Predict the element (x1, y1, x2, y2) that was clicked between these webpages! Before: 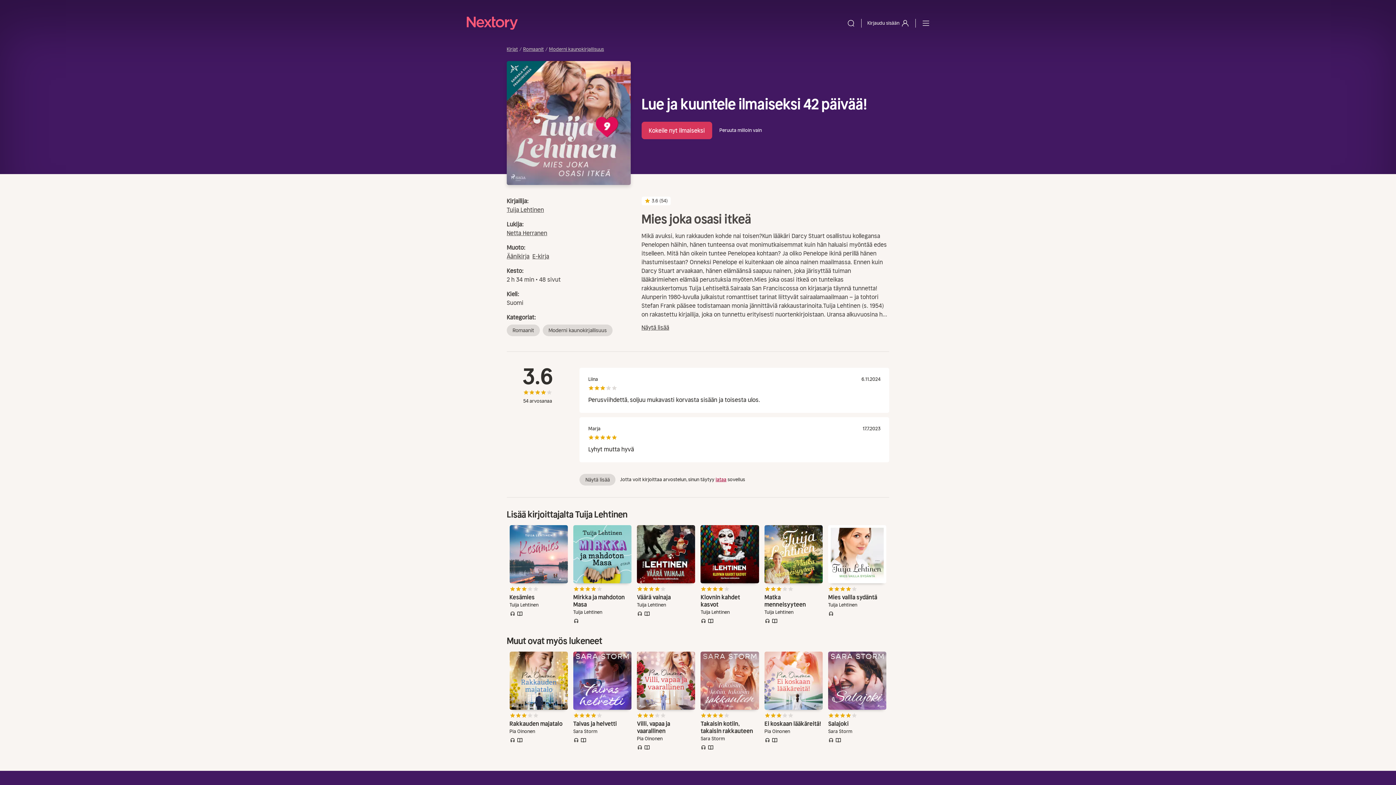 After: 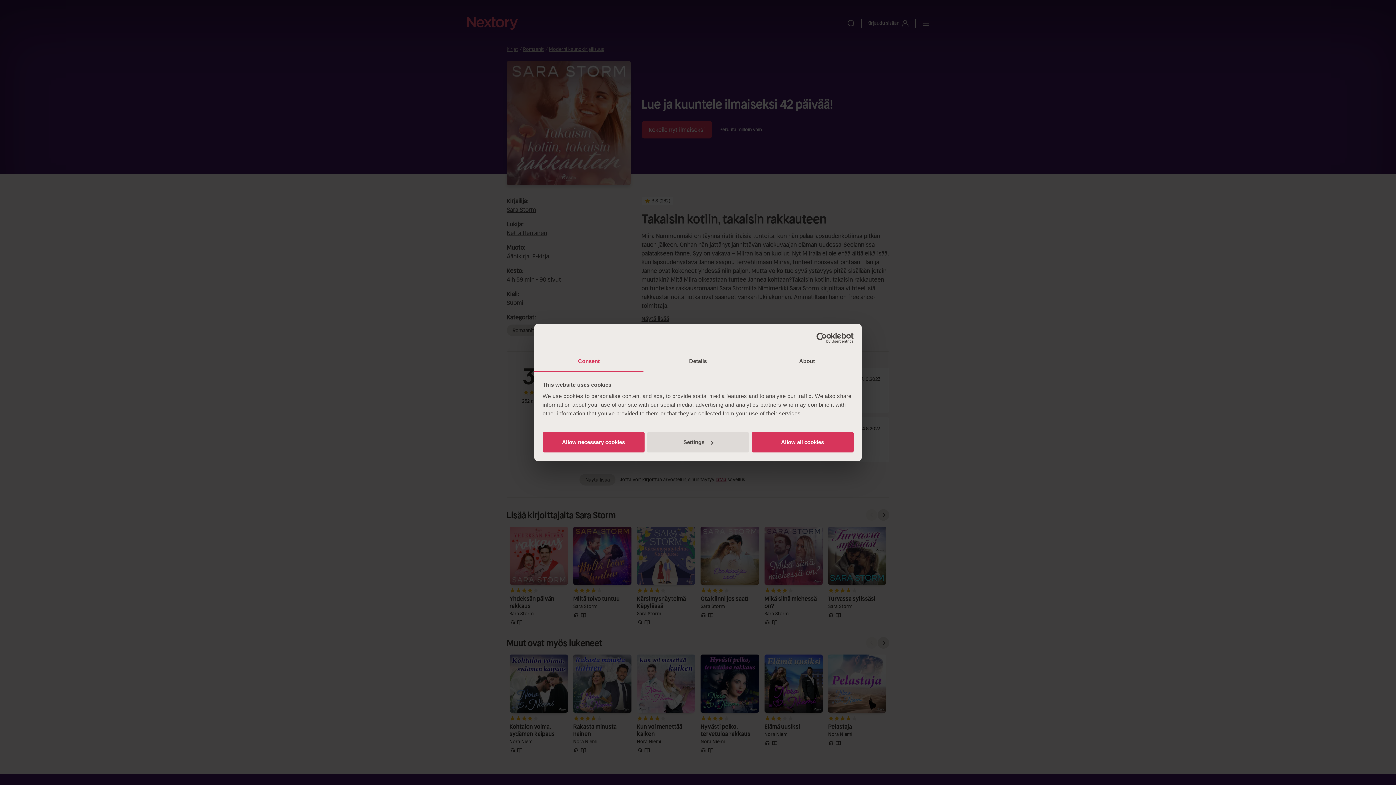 Action: bbox: (700, 651, 759, 751) label: Takaisin kotiin, takaisin rakkauteen
Sara Storm
audiobook
book